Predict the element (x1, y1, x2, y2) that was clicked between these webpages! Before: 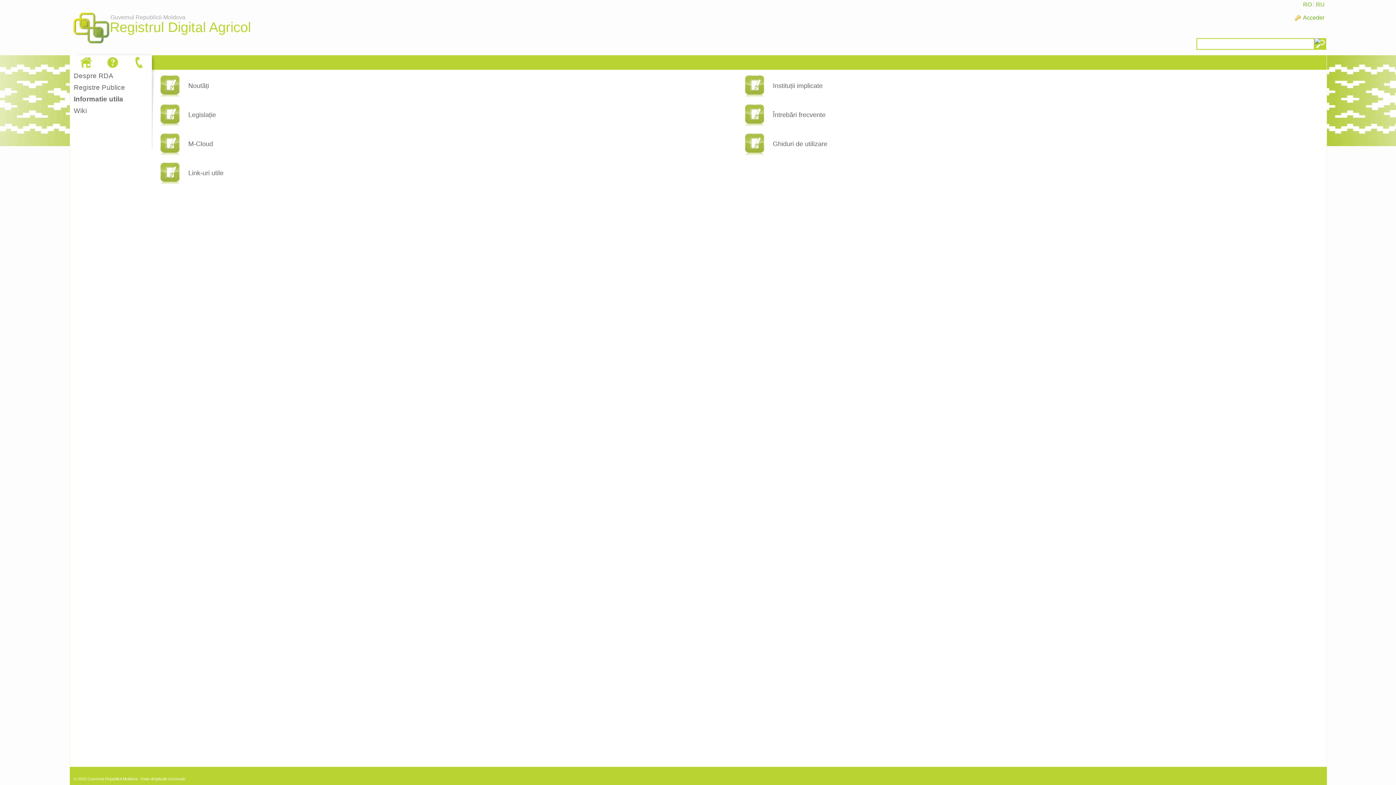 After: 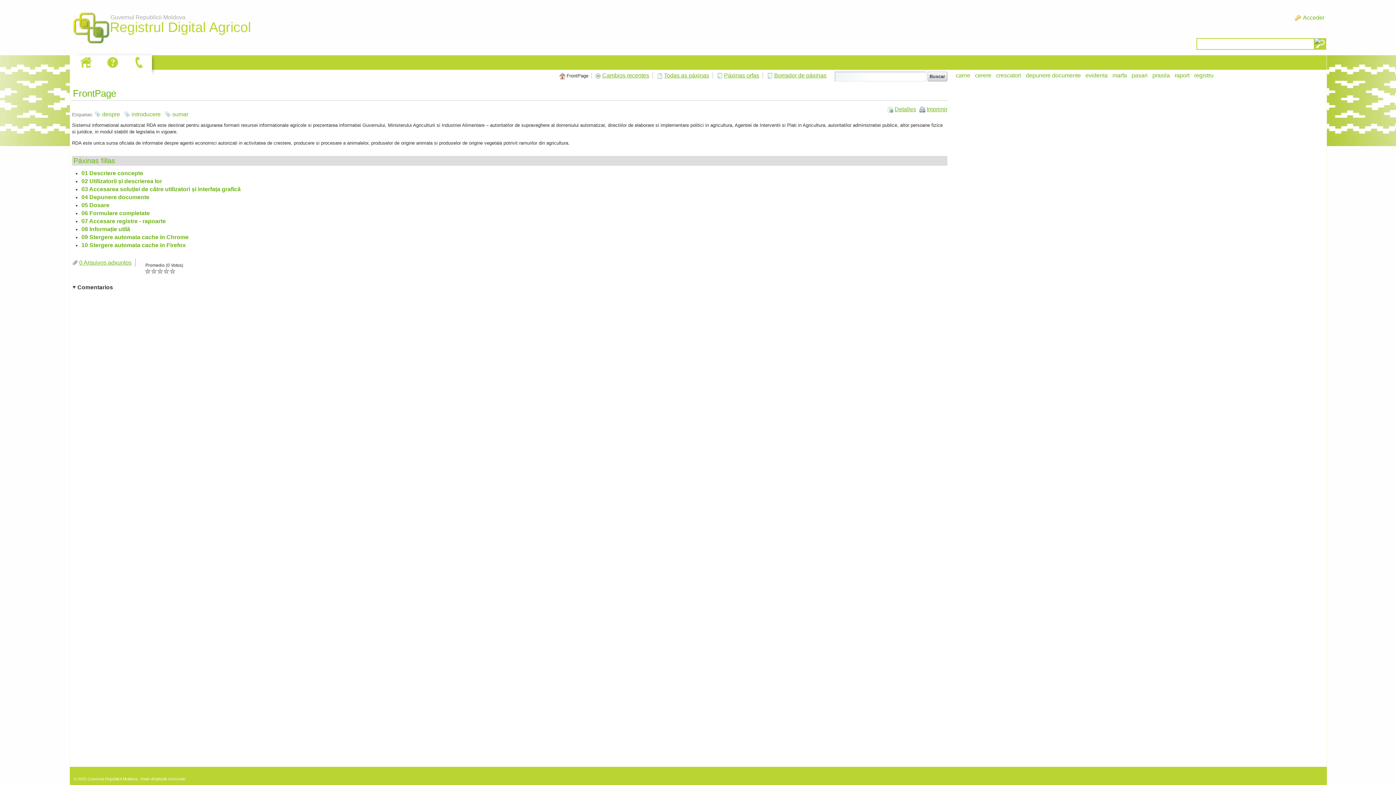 Action: label: Wiki bbox: (73, 106, 86, 114)